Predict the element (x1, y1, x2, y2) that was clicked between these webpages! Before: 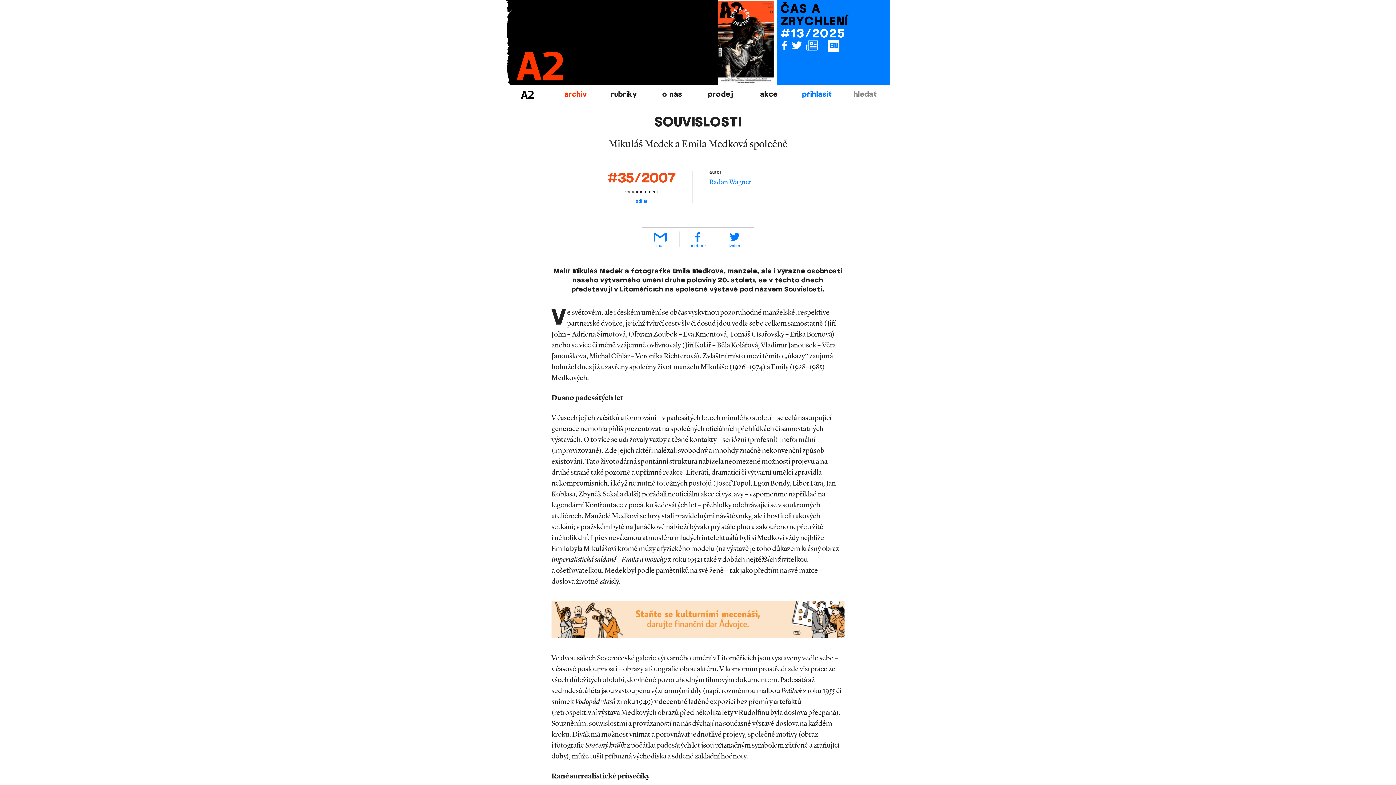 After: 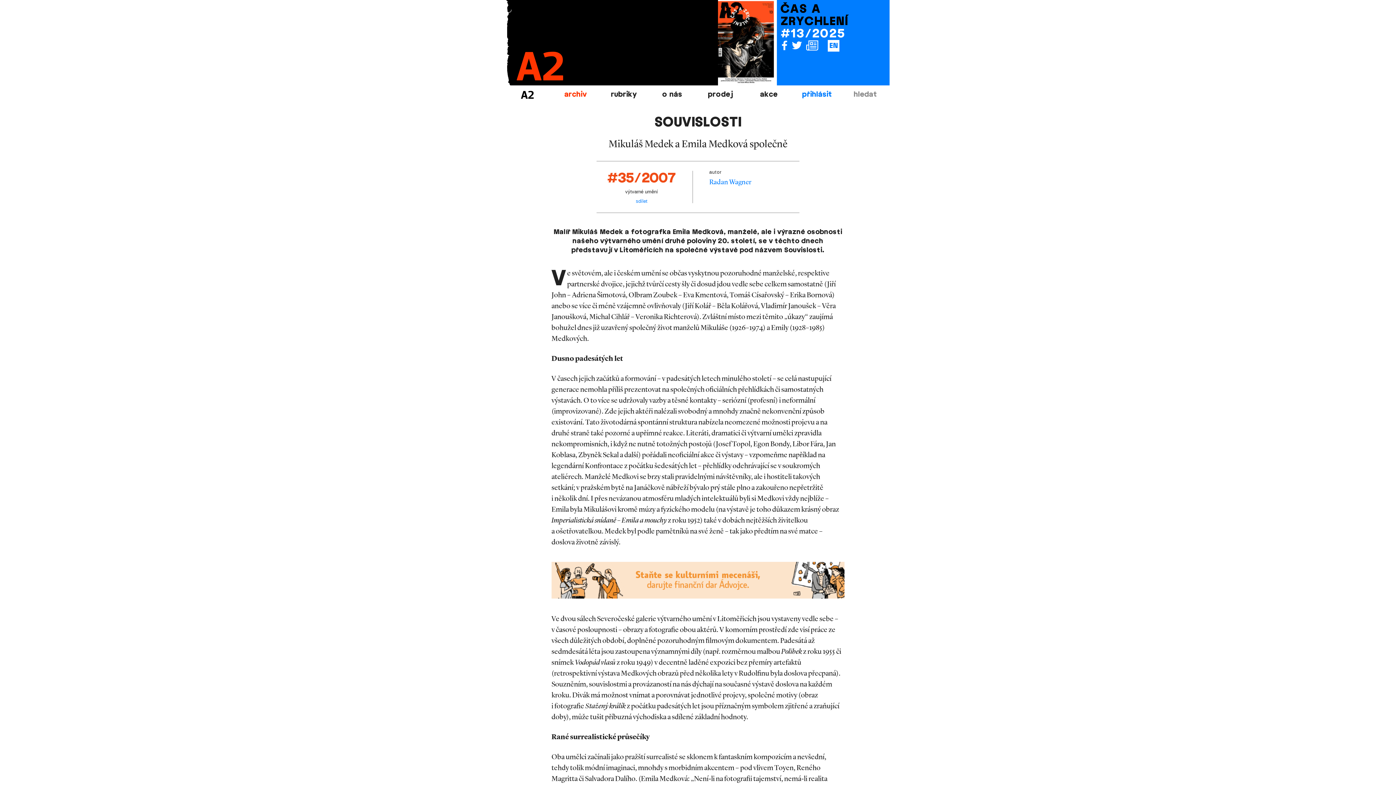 Action: label: sdílet bbox: (596, 197, 686, 205)